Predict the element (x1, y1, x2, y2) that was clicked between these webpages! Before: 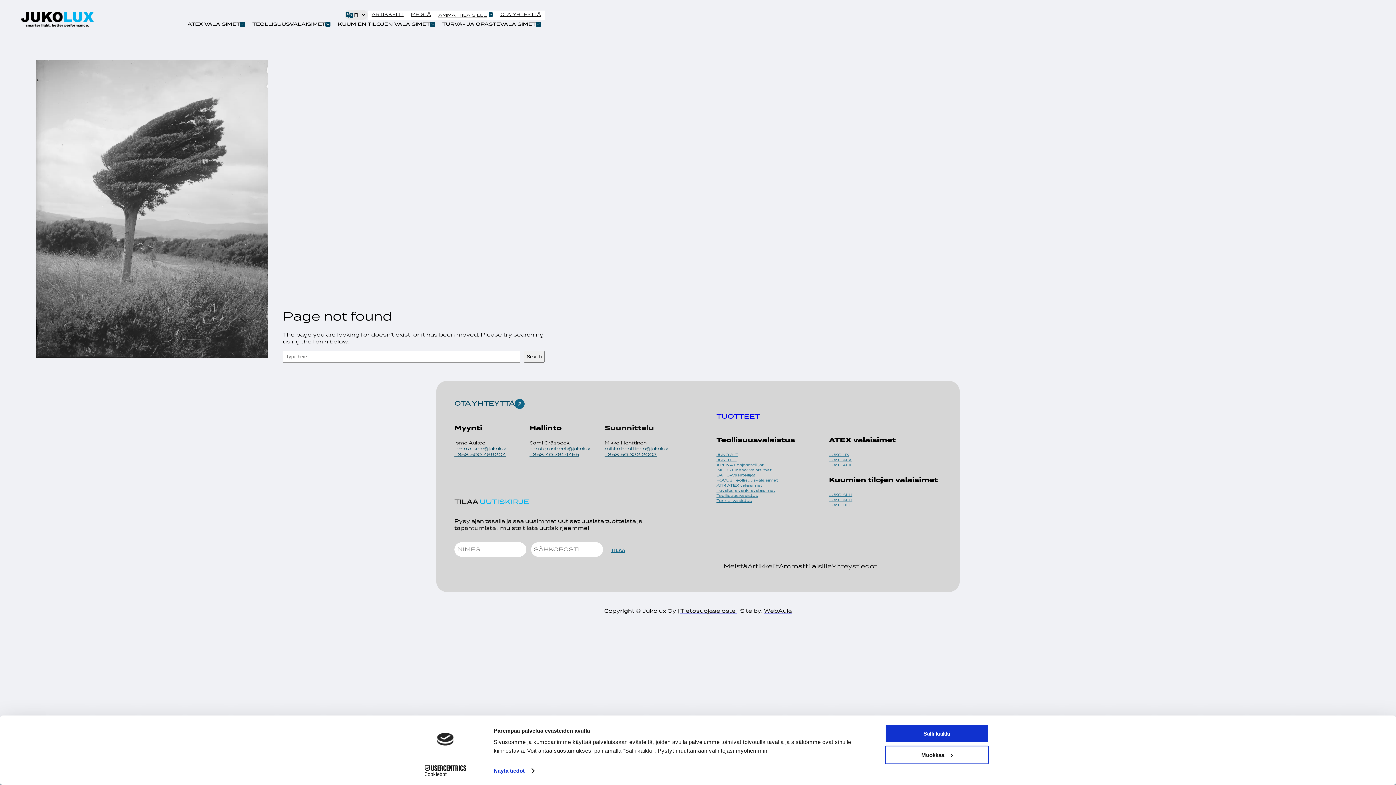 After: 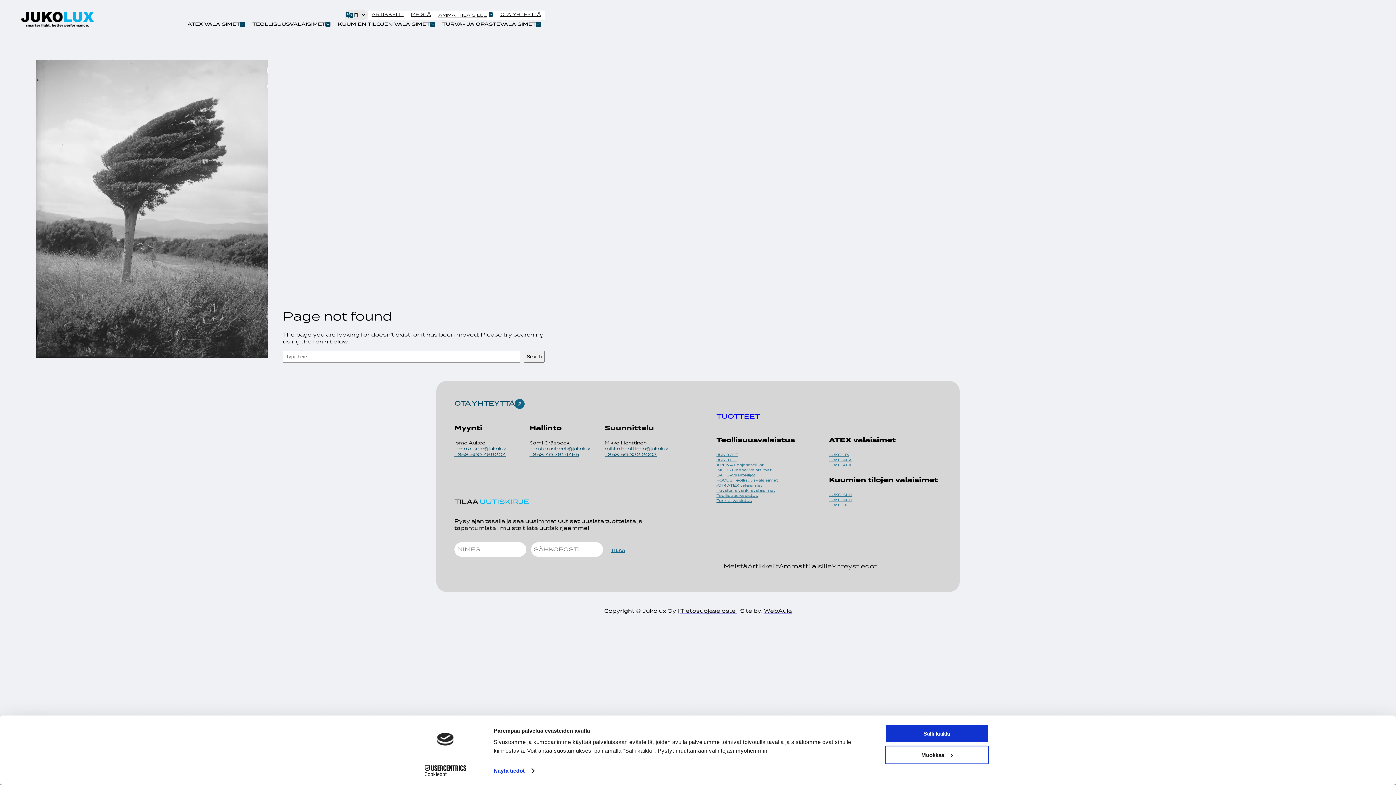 Action: label: +358 500 469204 bbox: (454, 451, 506, 458)